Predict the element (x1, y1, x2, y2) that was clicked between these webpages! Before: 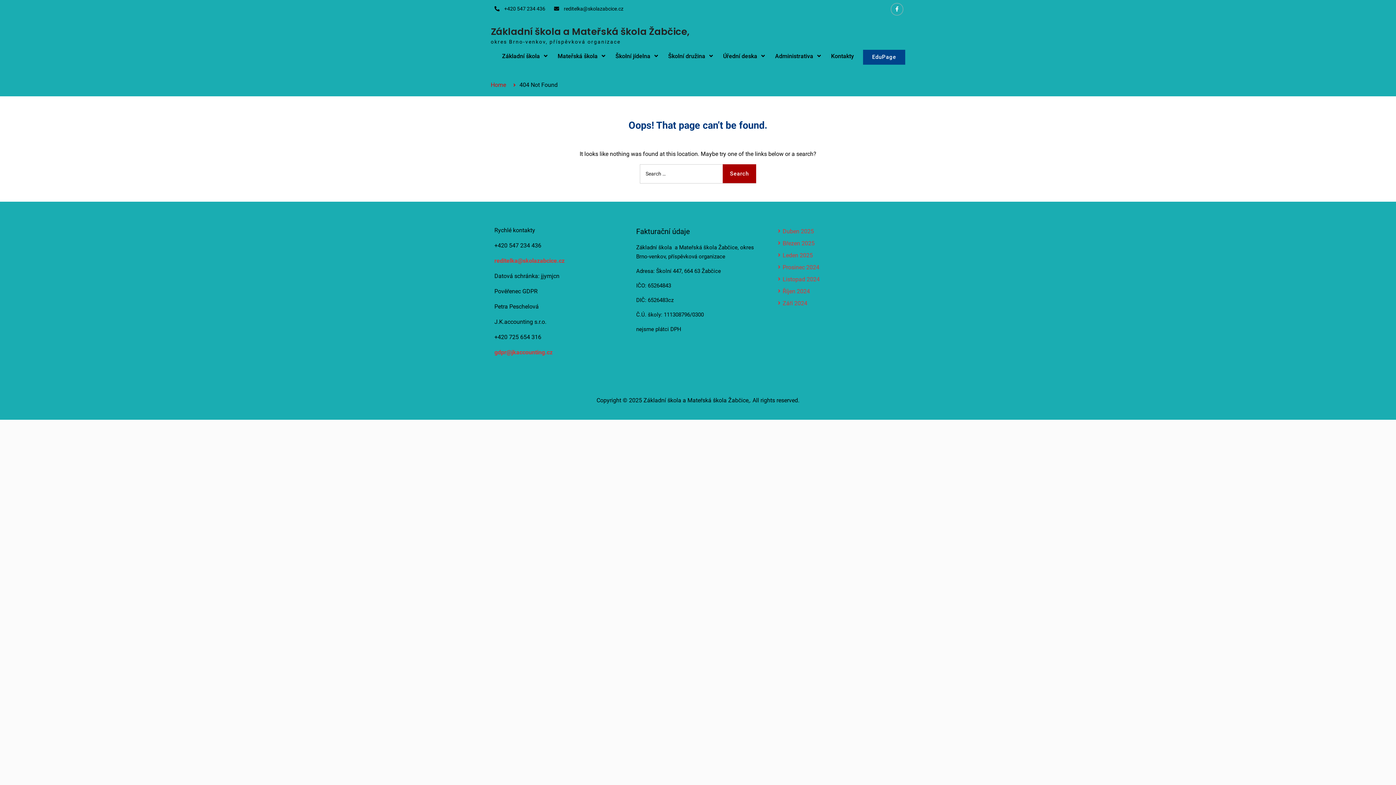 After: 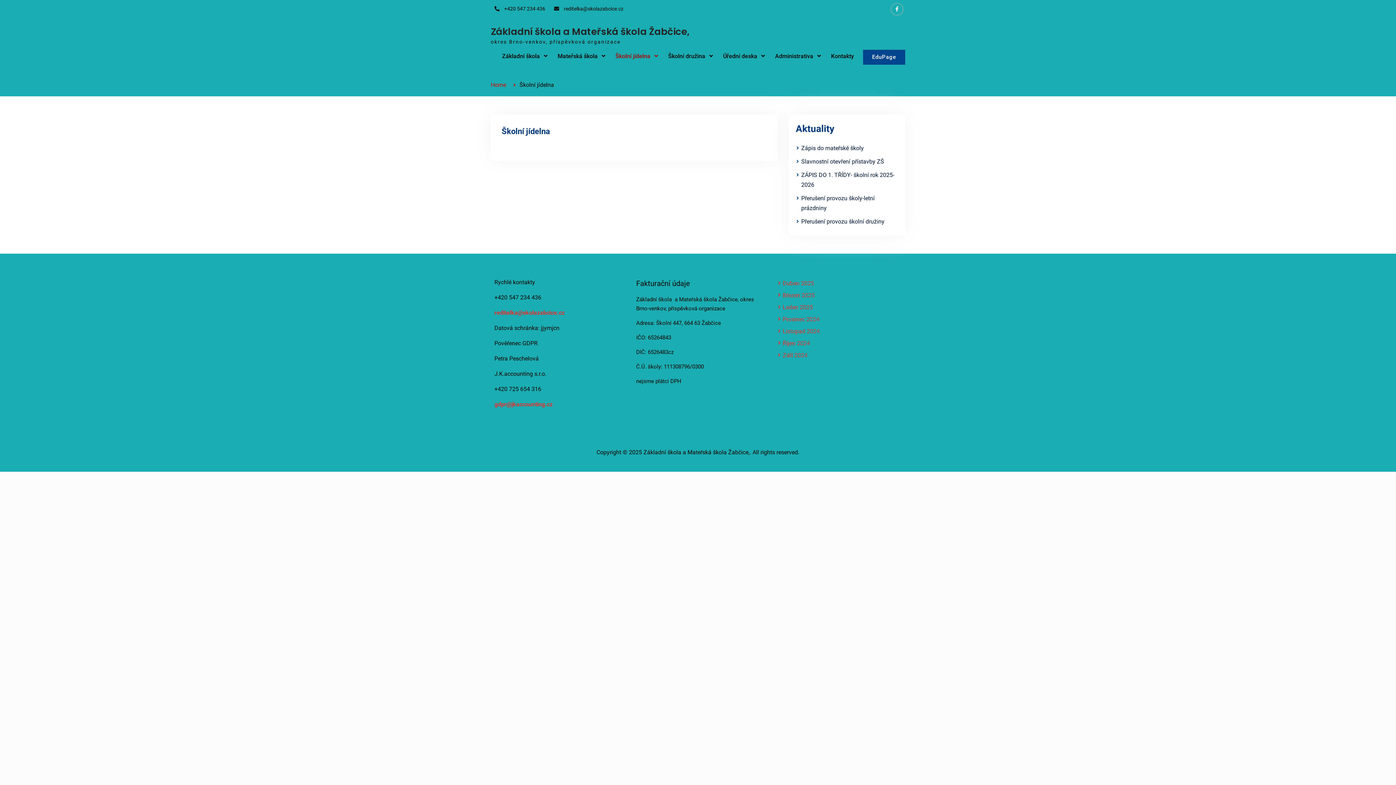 Action: label: Školní jídelna bbox: (612, 46, 663, 66)